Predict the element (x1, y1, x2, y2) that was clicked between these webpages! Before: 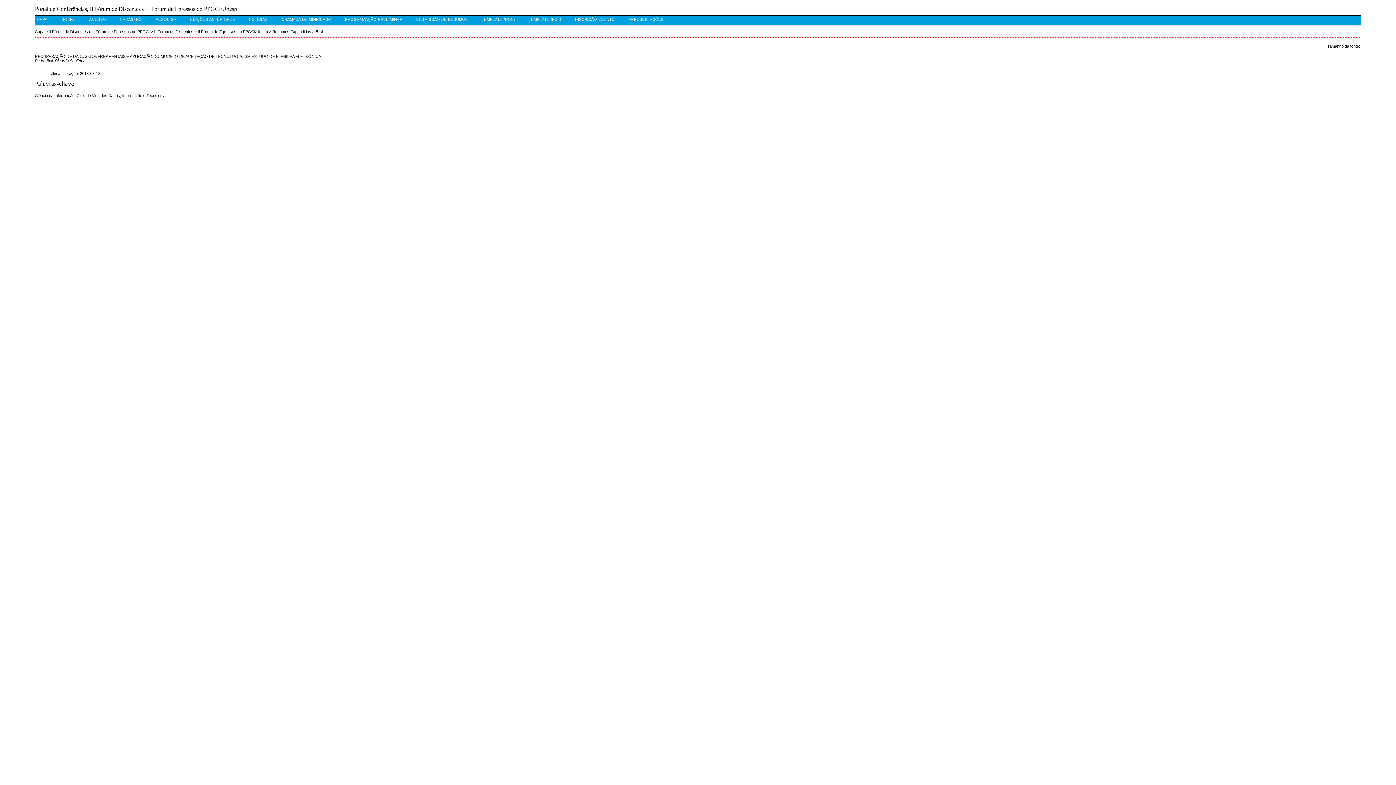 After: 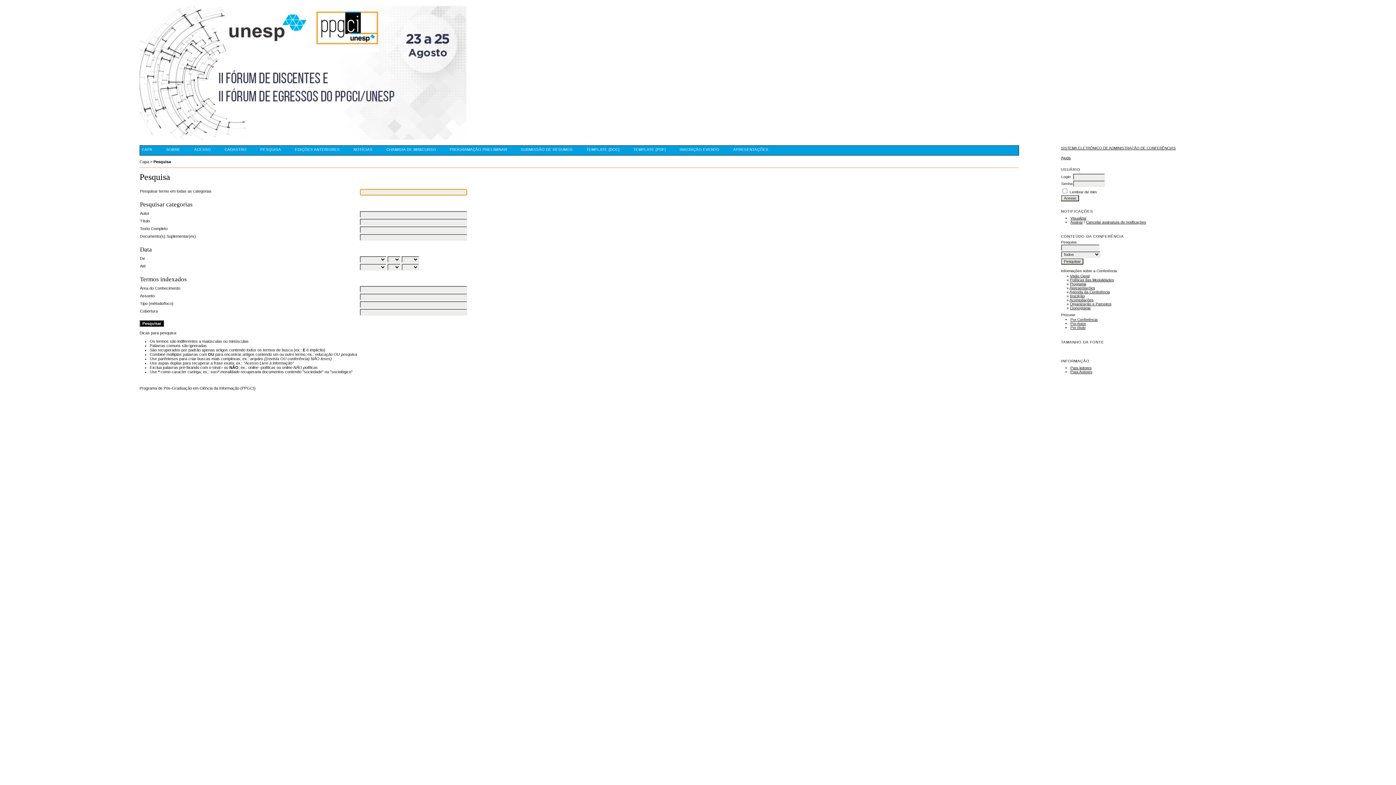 Action: label: PESQUISA bbox: (153, 15, 178, 23)